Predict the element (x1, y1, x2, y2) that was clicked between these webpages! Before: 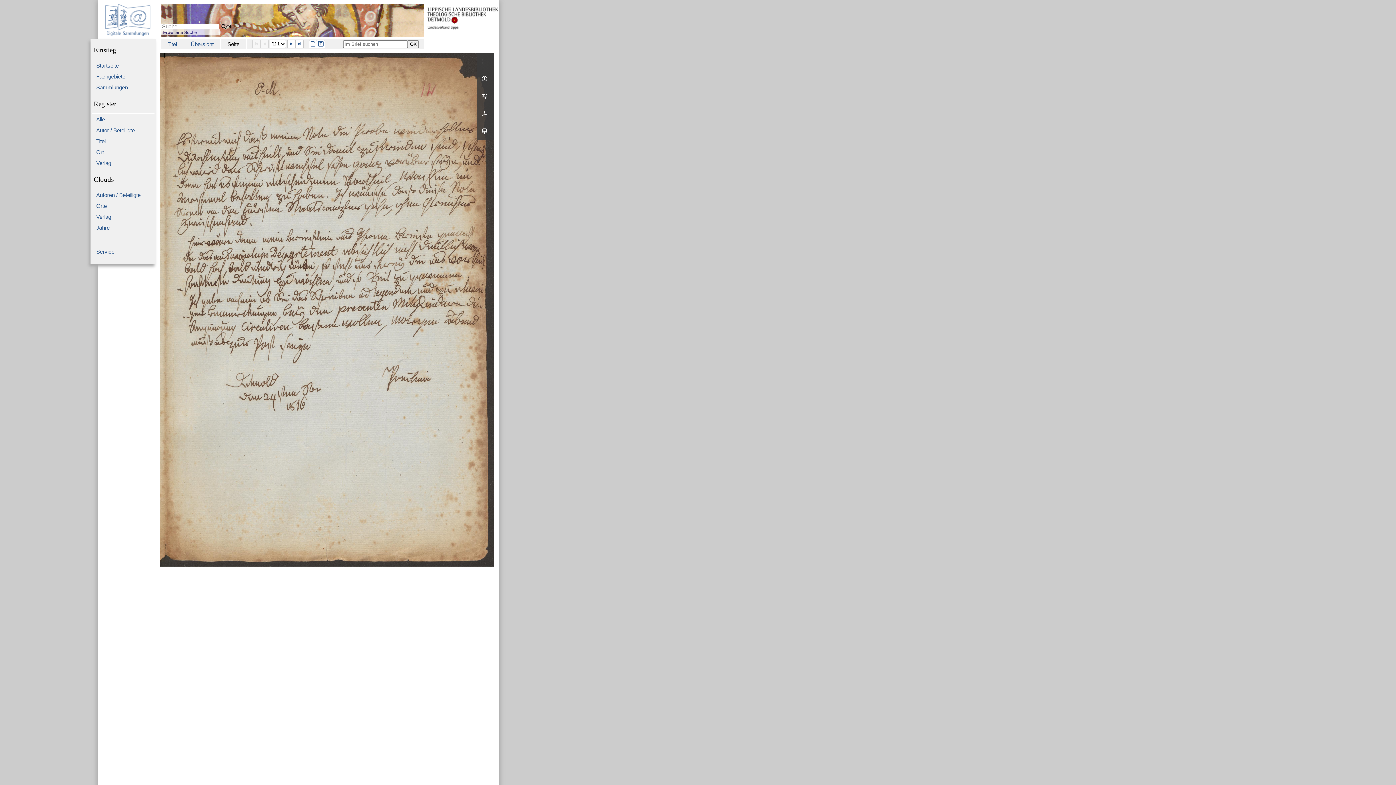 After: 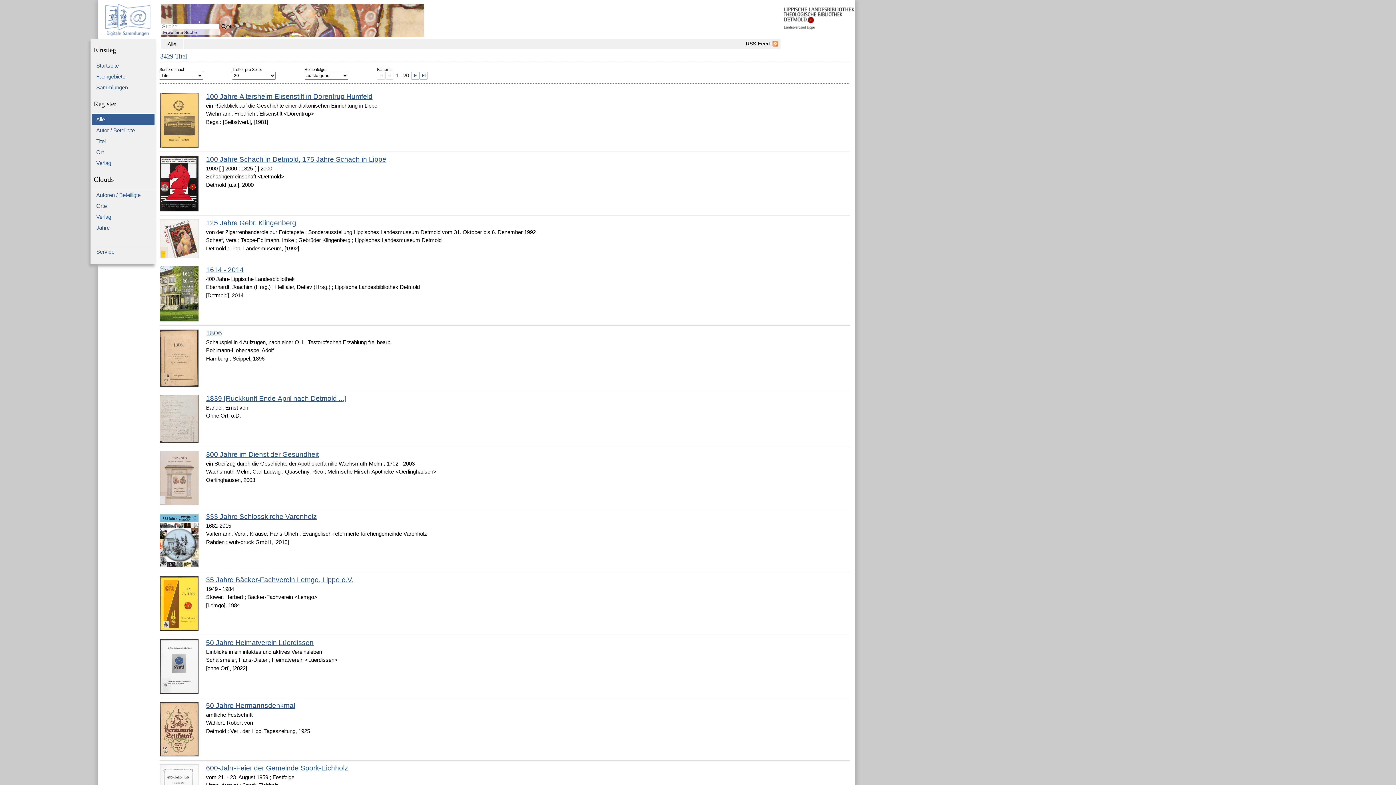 Action: bbox: (91, 114, 154, 124) label: Alle